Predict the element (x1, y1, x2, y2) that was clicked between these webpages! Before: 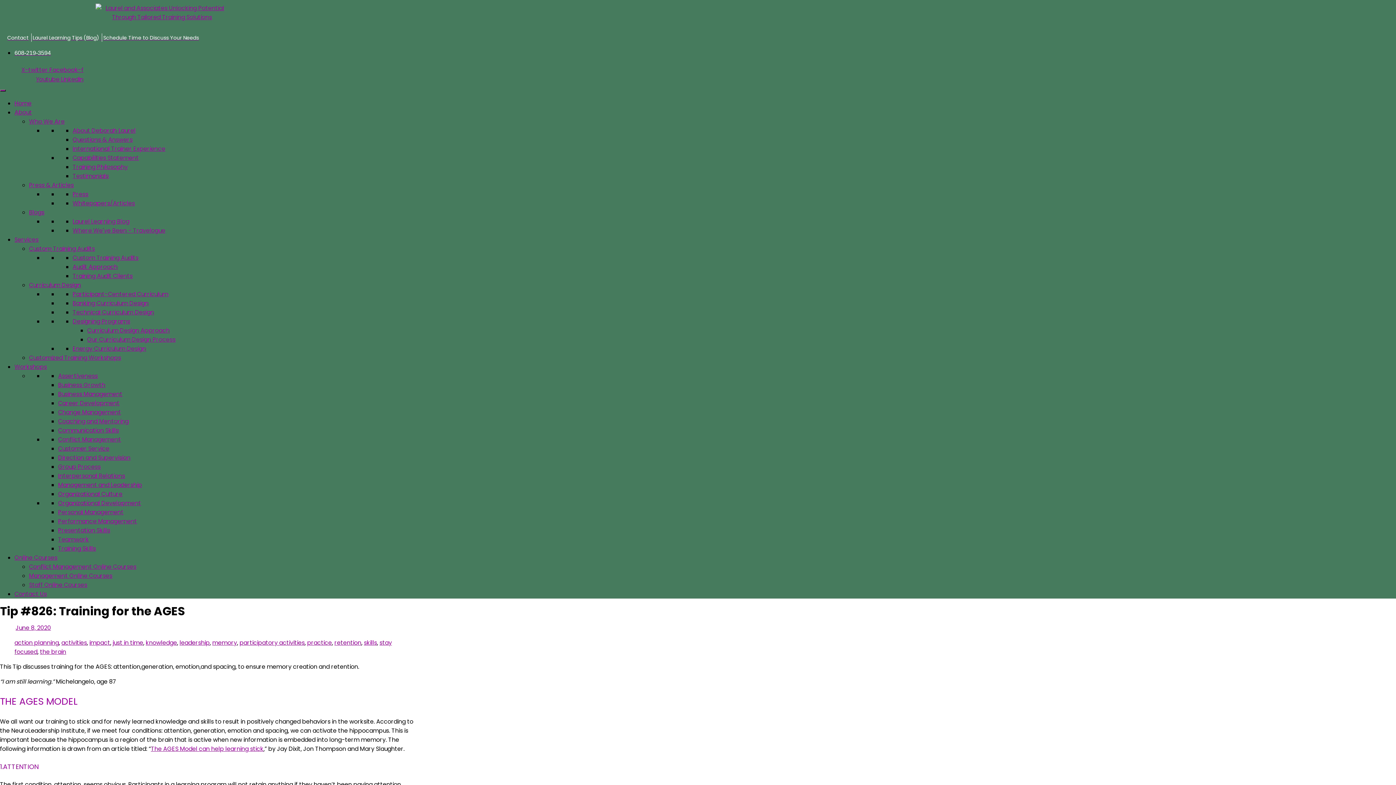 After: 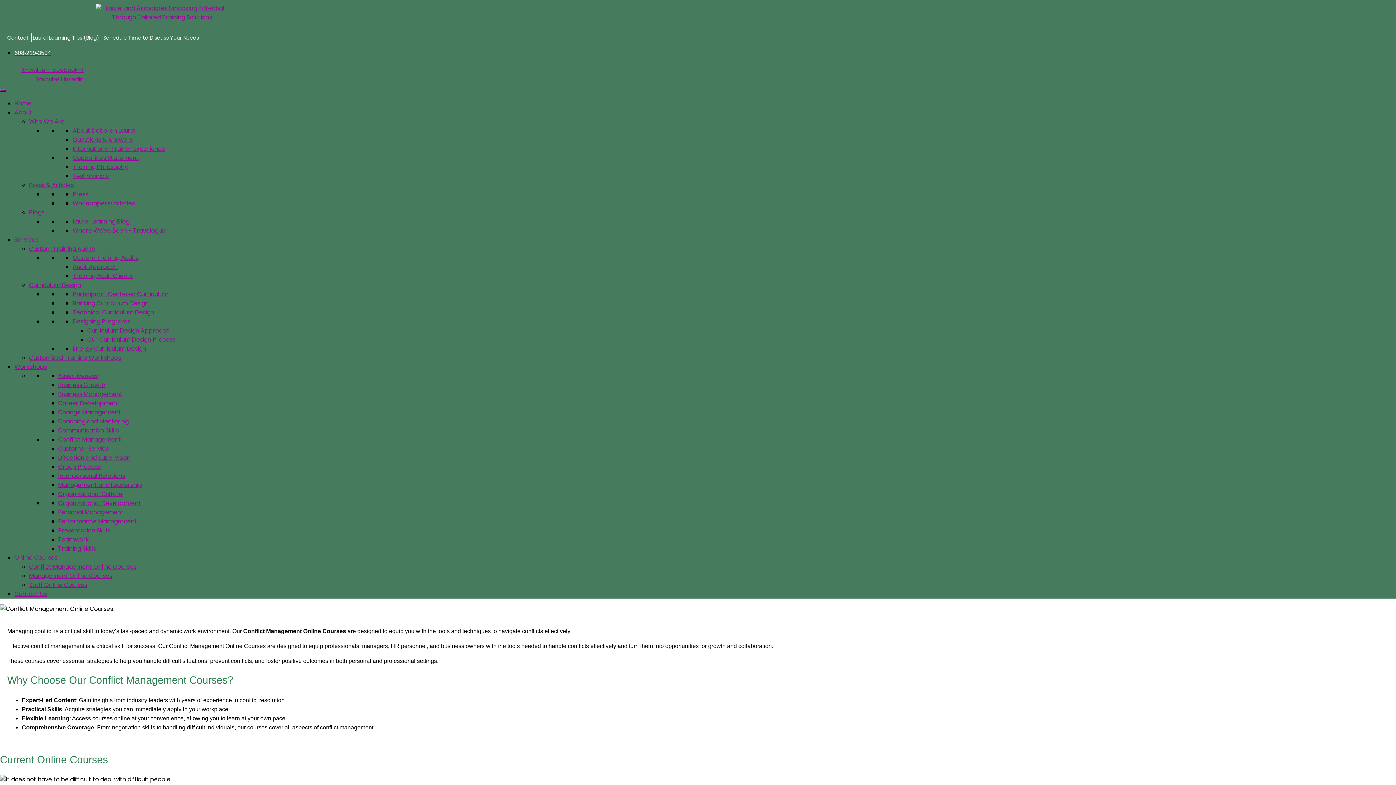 Action: bbox: (29, 562, 136, 571) label: Conflict Management Online Courses